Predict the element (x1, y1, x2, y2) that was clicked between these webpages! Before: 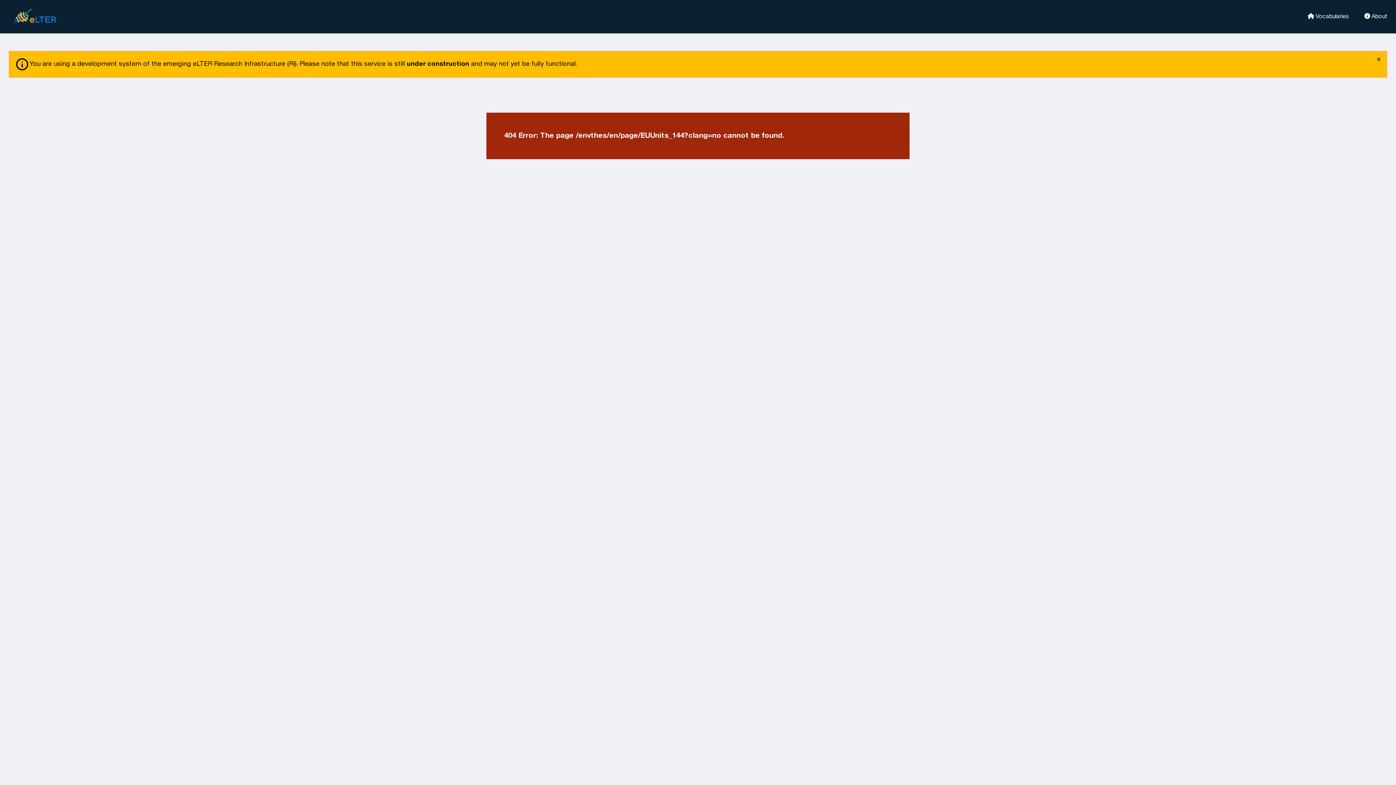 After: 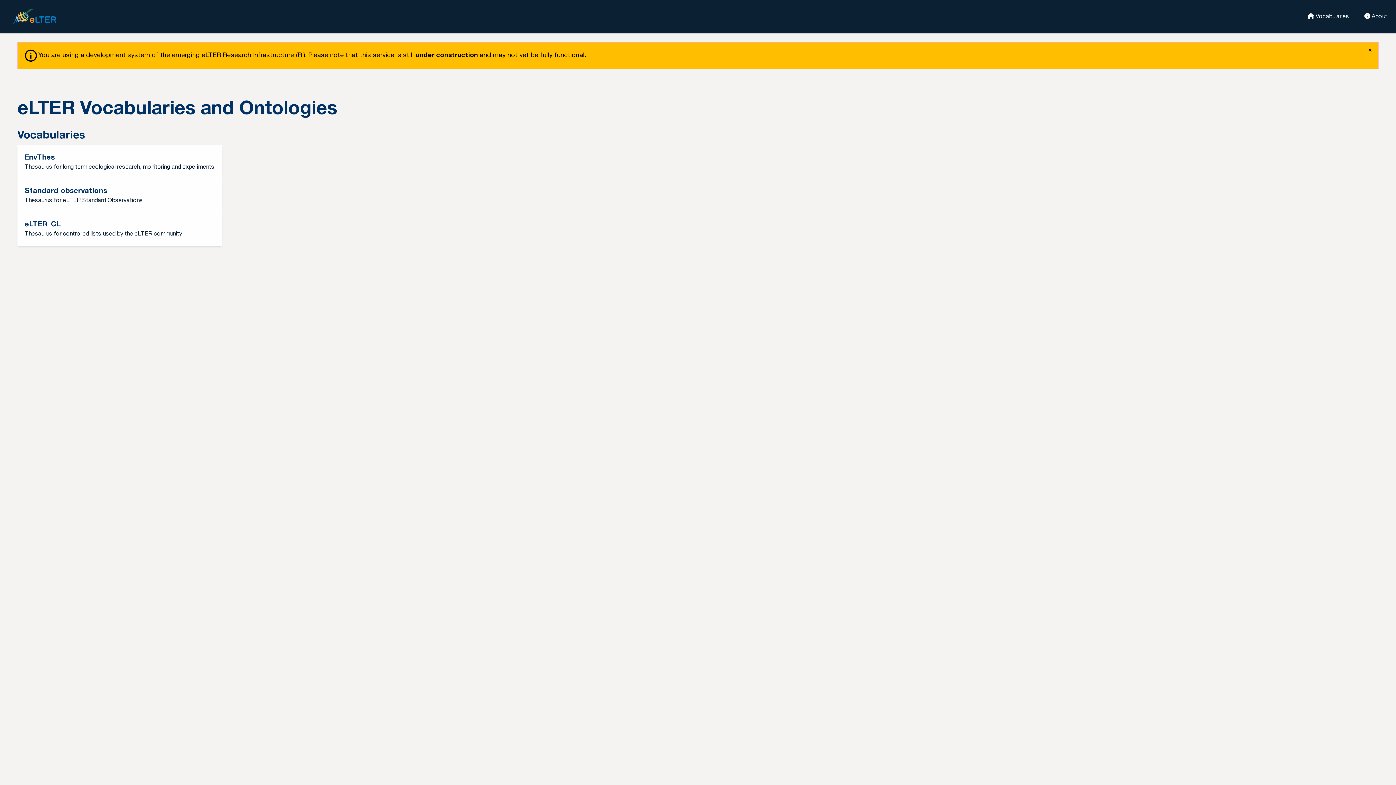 Action: bbox: (1355, 12, 1387, 19) label:  About